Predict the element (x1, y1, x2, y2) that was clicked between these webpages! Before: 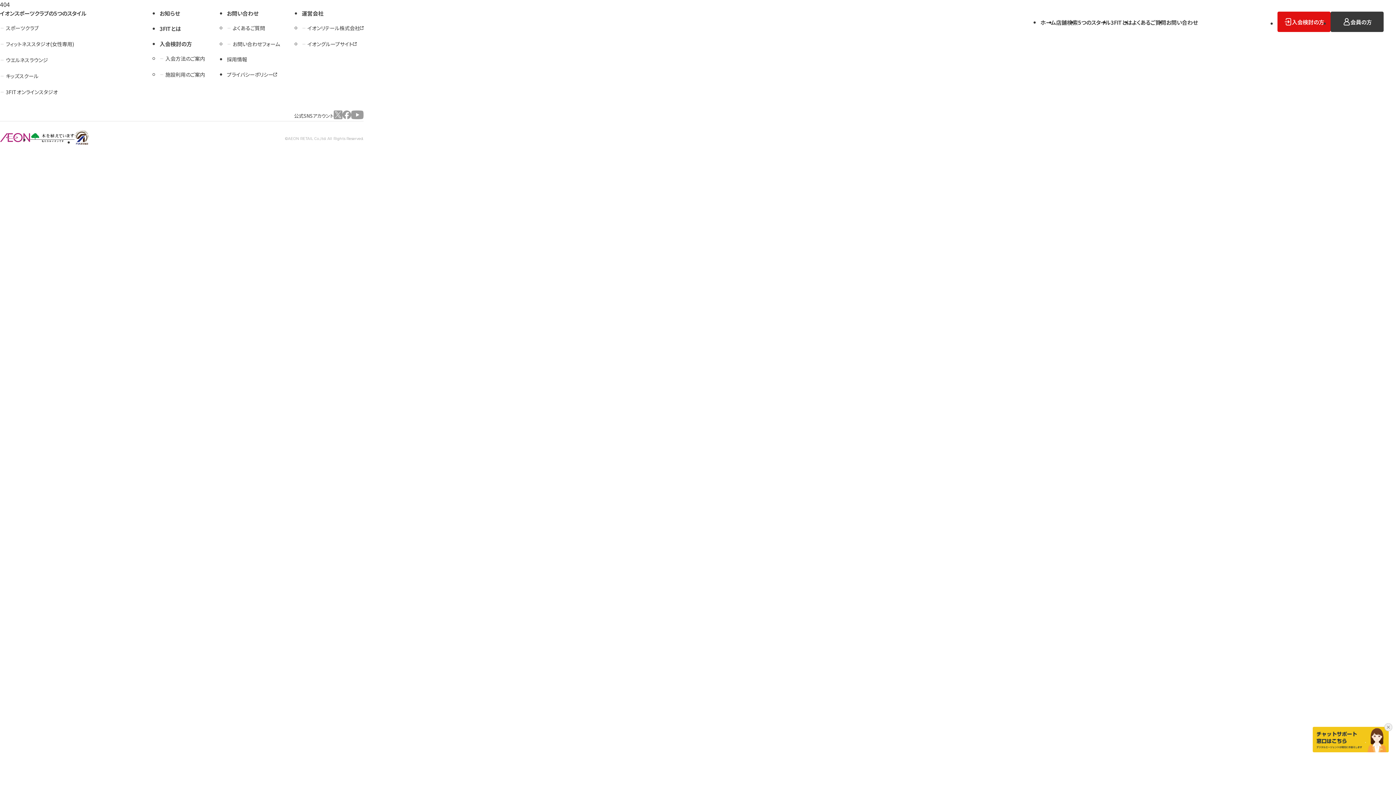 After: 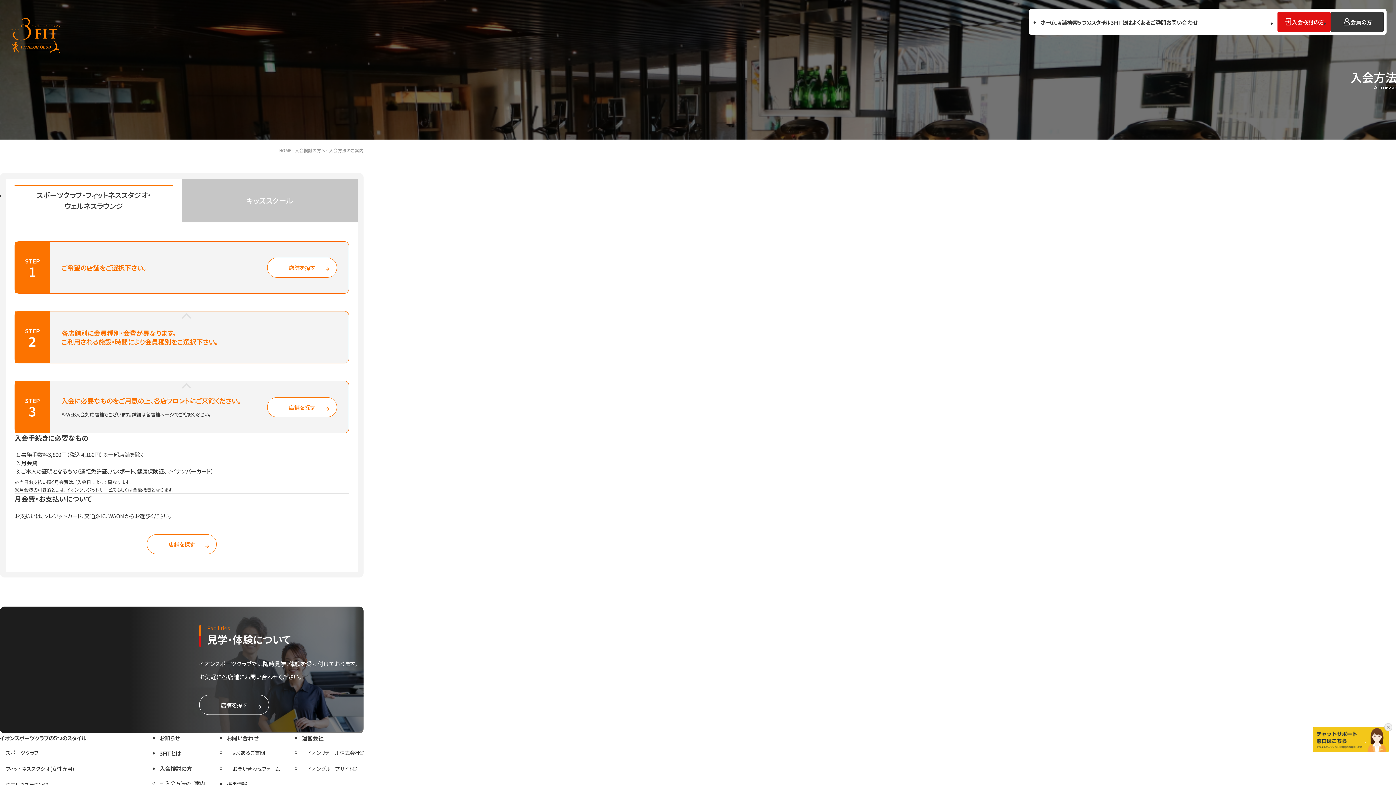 Action: label: 入会方法のご案内 bbox: (165, 54, 205, 62)